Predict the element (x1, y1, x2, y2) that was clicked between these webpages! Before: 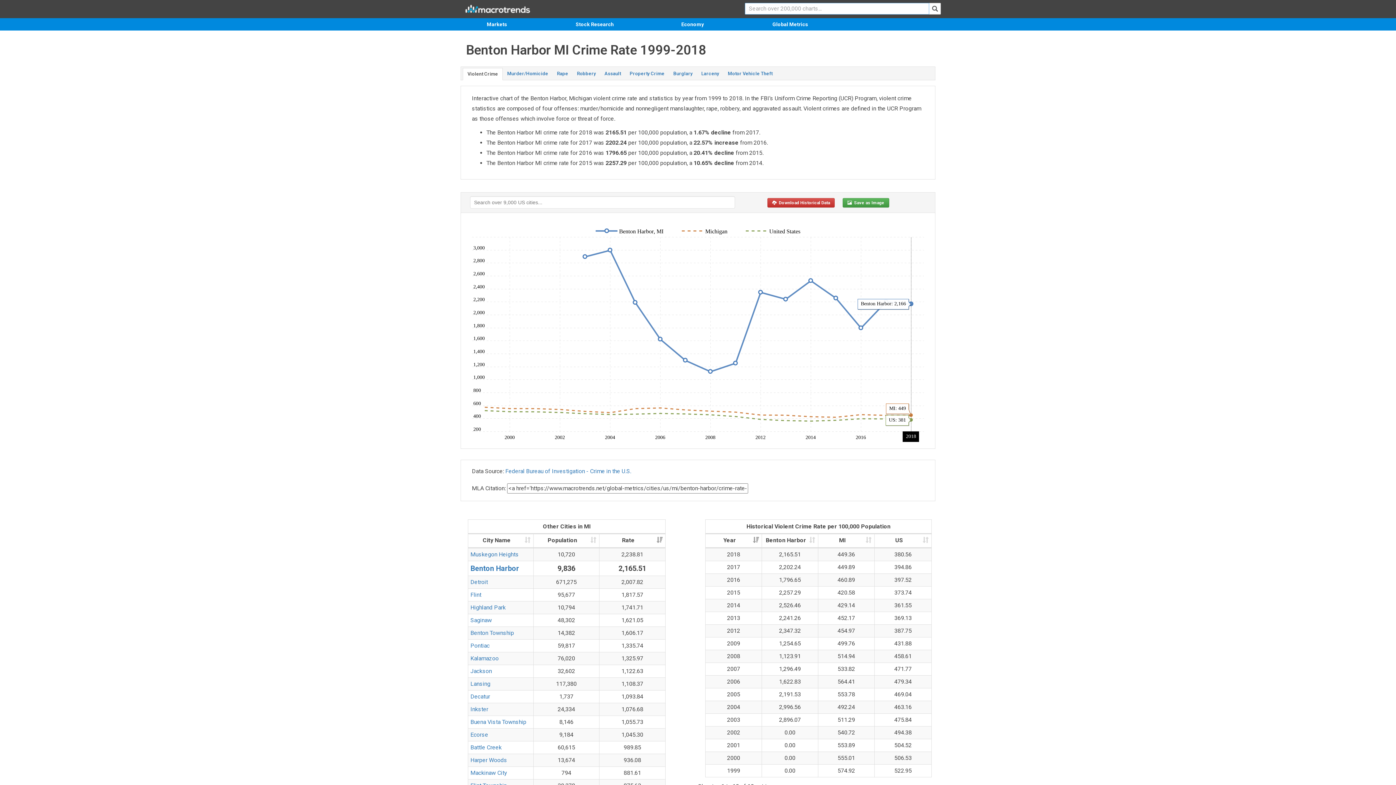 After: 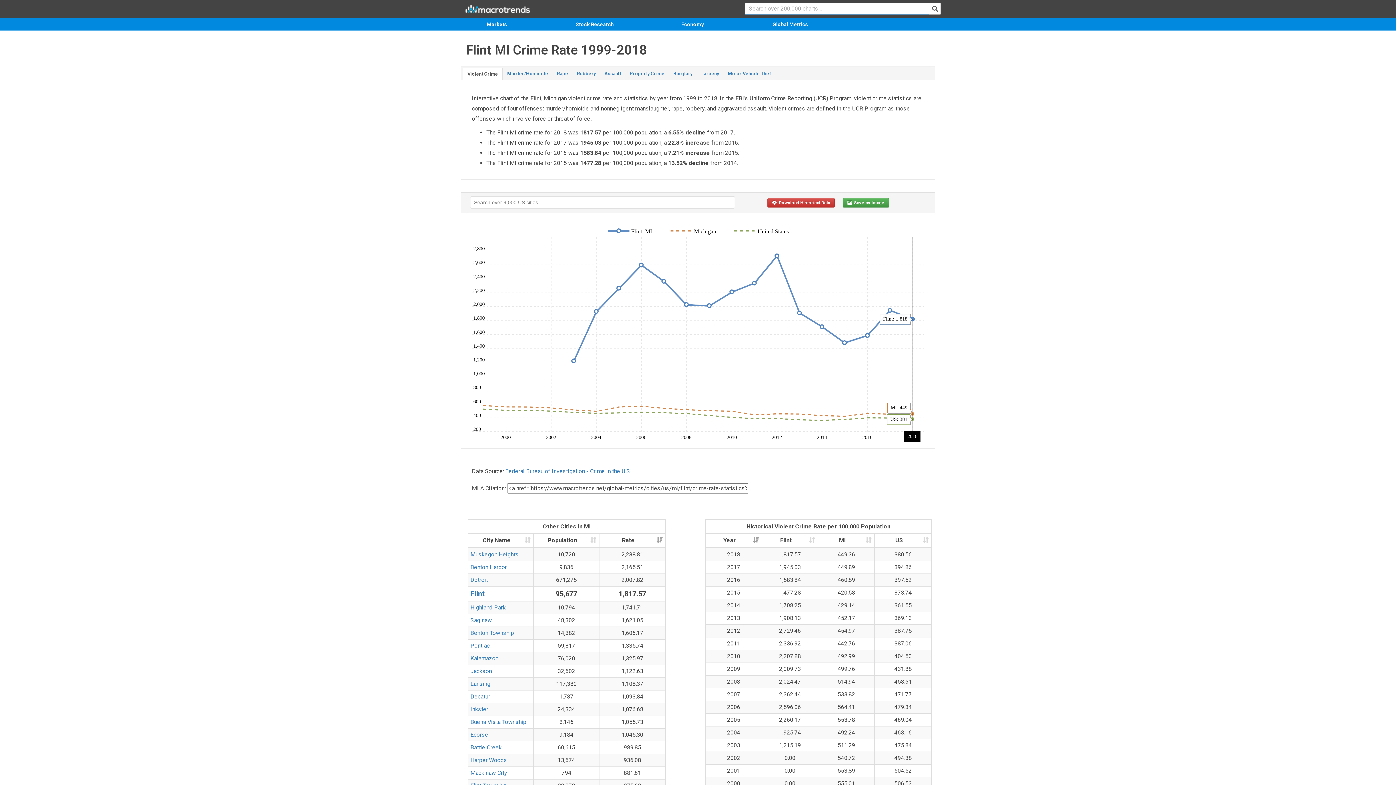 Action: label: Flint bbox: (470, 591, 481, 598)